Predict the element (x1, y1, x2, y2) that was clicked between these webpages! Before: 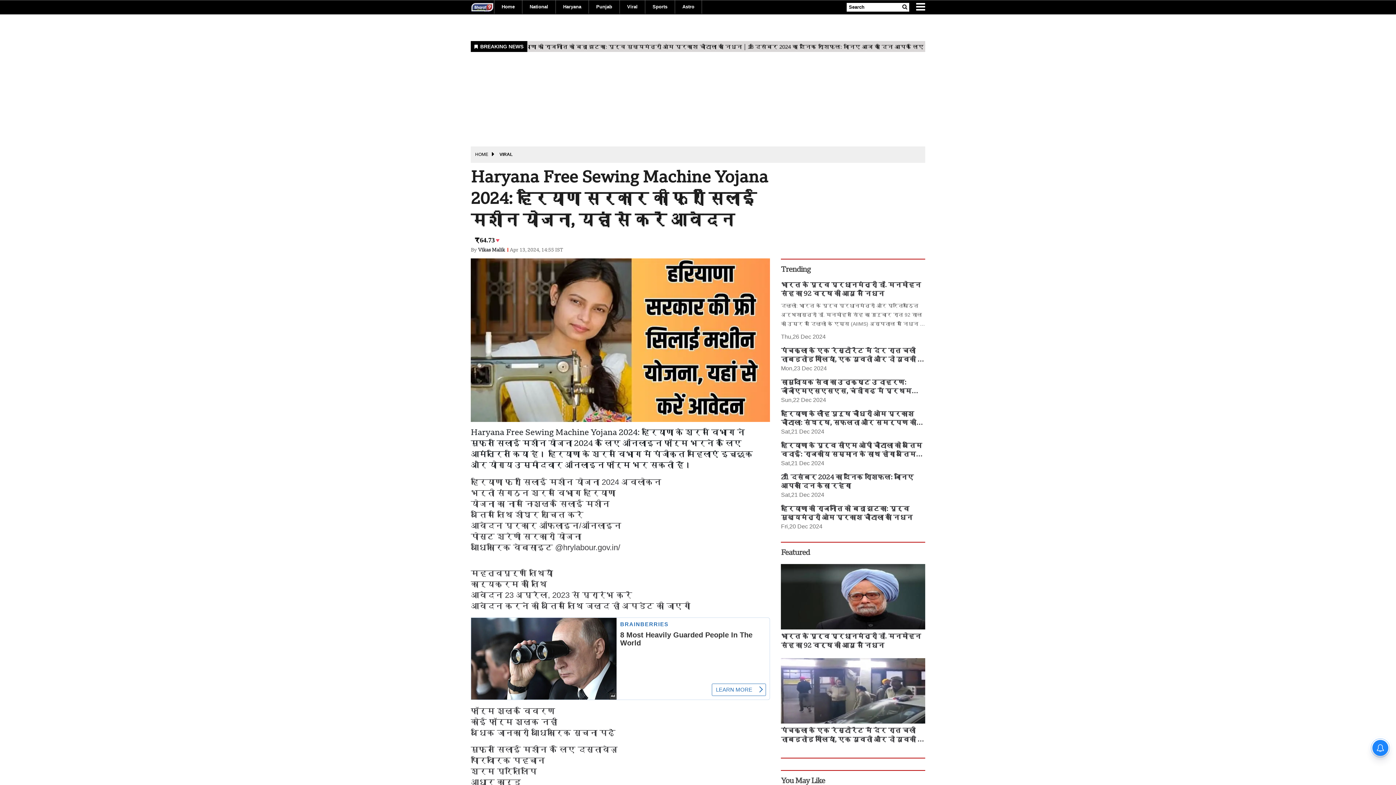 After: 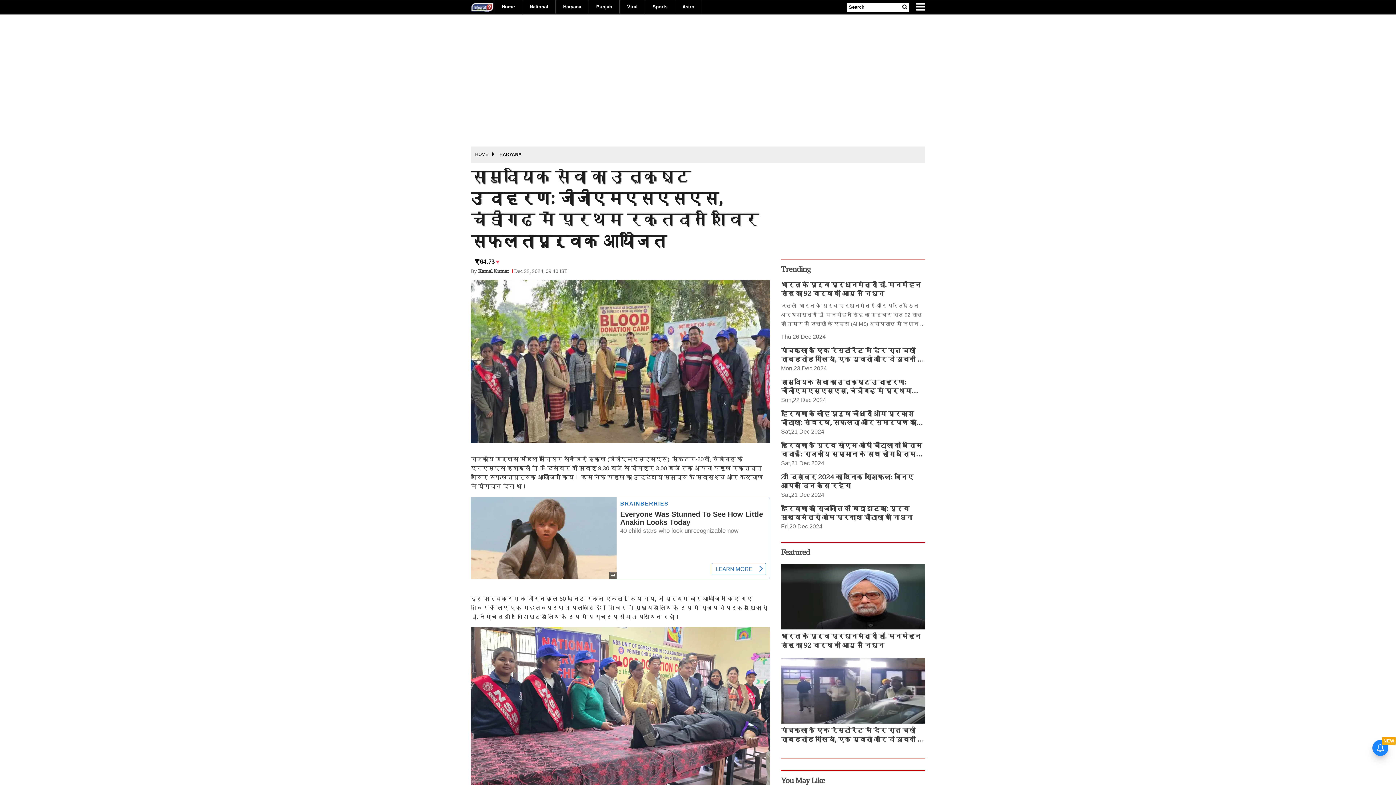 Action: label: सामुदायिक सेवा का उत्कृष्ट उदाहरण: जीजीएमएसएसएस, चंडीगढ़ में प्रथम रक्तदान शिविर सफलतापूर्वक आयोजित
Sun,22 Dec 2024 bbox: (781, 378, 925, 404)